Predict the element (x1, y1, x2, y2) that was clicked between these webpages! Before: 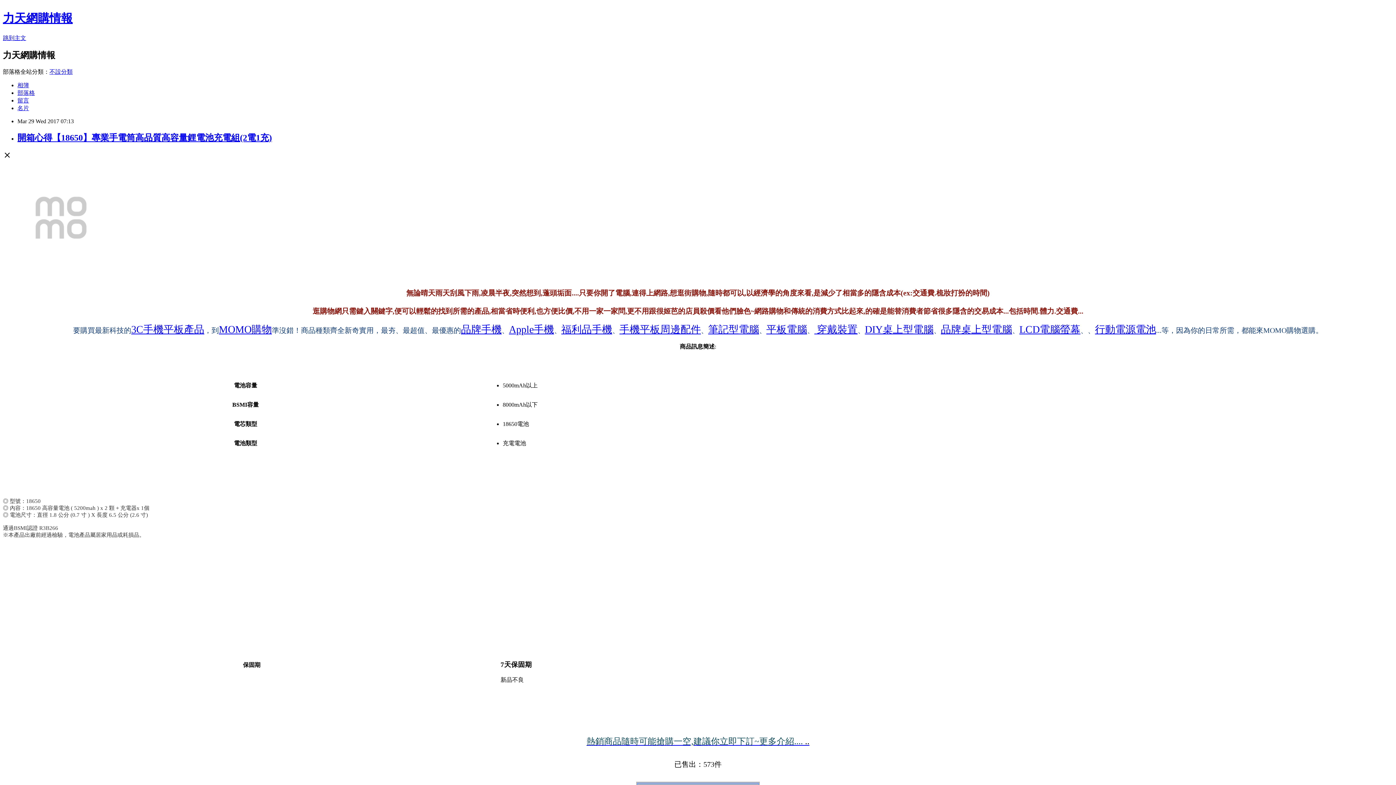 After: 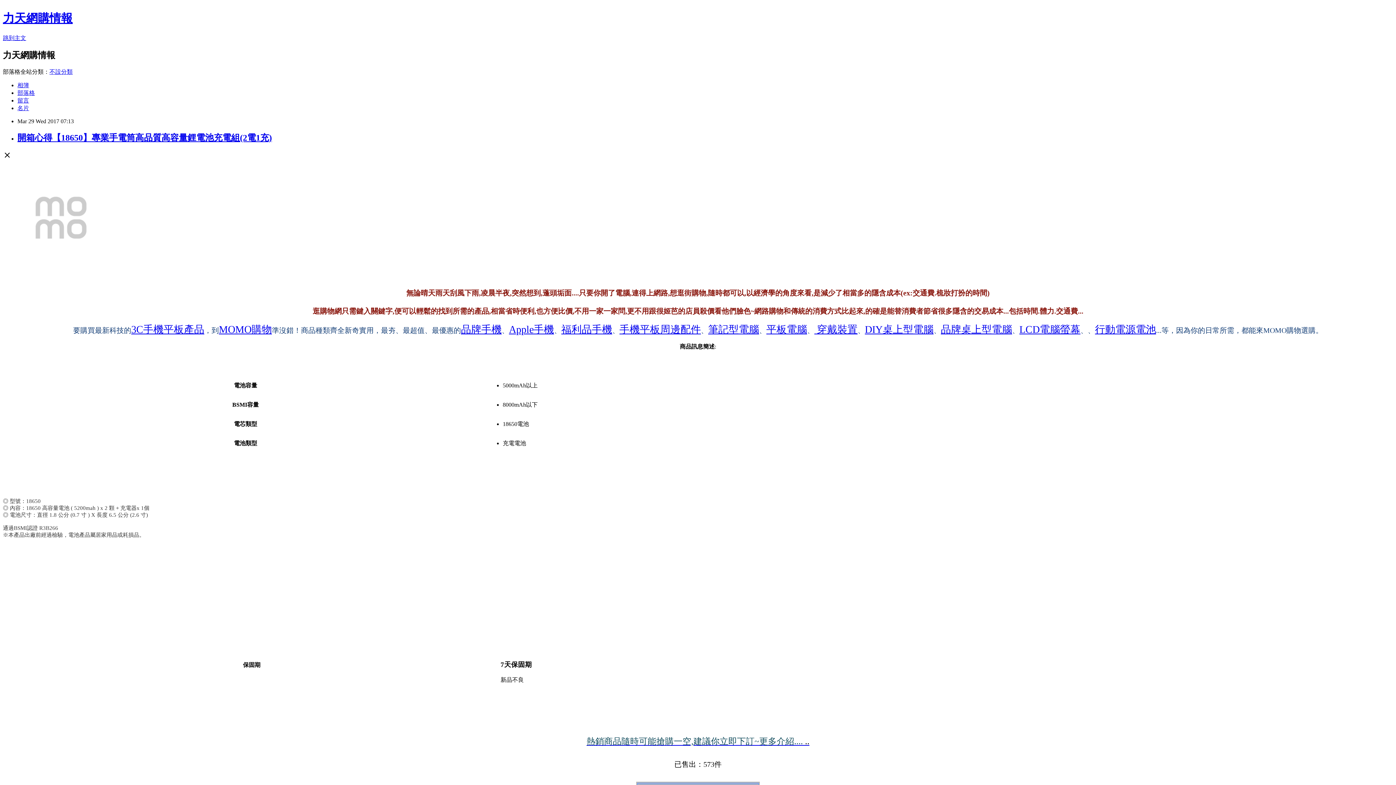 Action: bbox: (17, 132, 272, 142) label: 開箱心得【18650】專業手電筒高品質高容量鋰電池充電組(2電1充)